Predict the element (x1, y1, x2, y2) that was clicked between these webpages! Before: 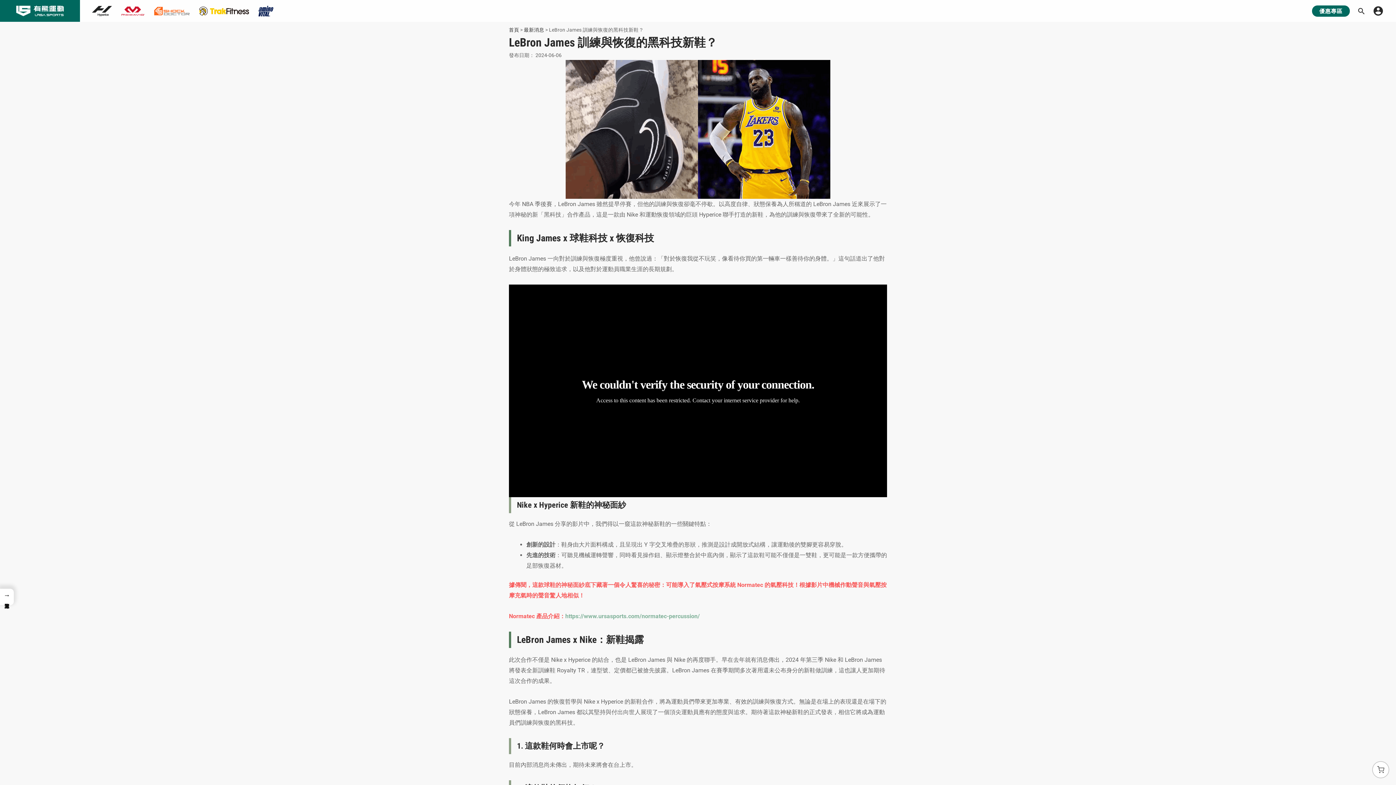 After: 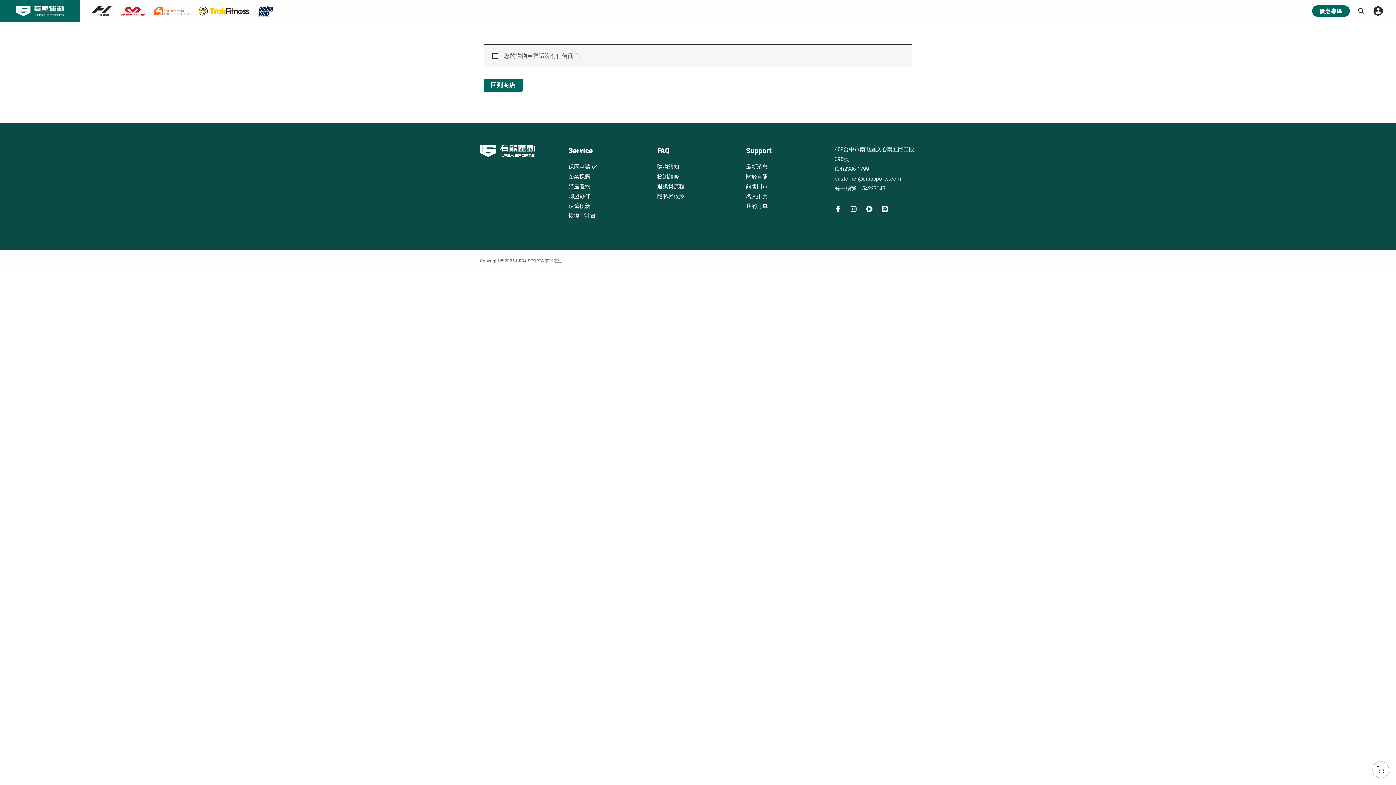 Action: bbox: (1373, 762, 1389, 778)